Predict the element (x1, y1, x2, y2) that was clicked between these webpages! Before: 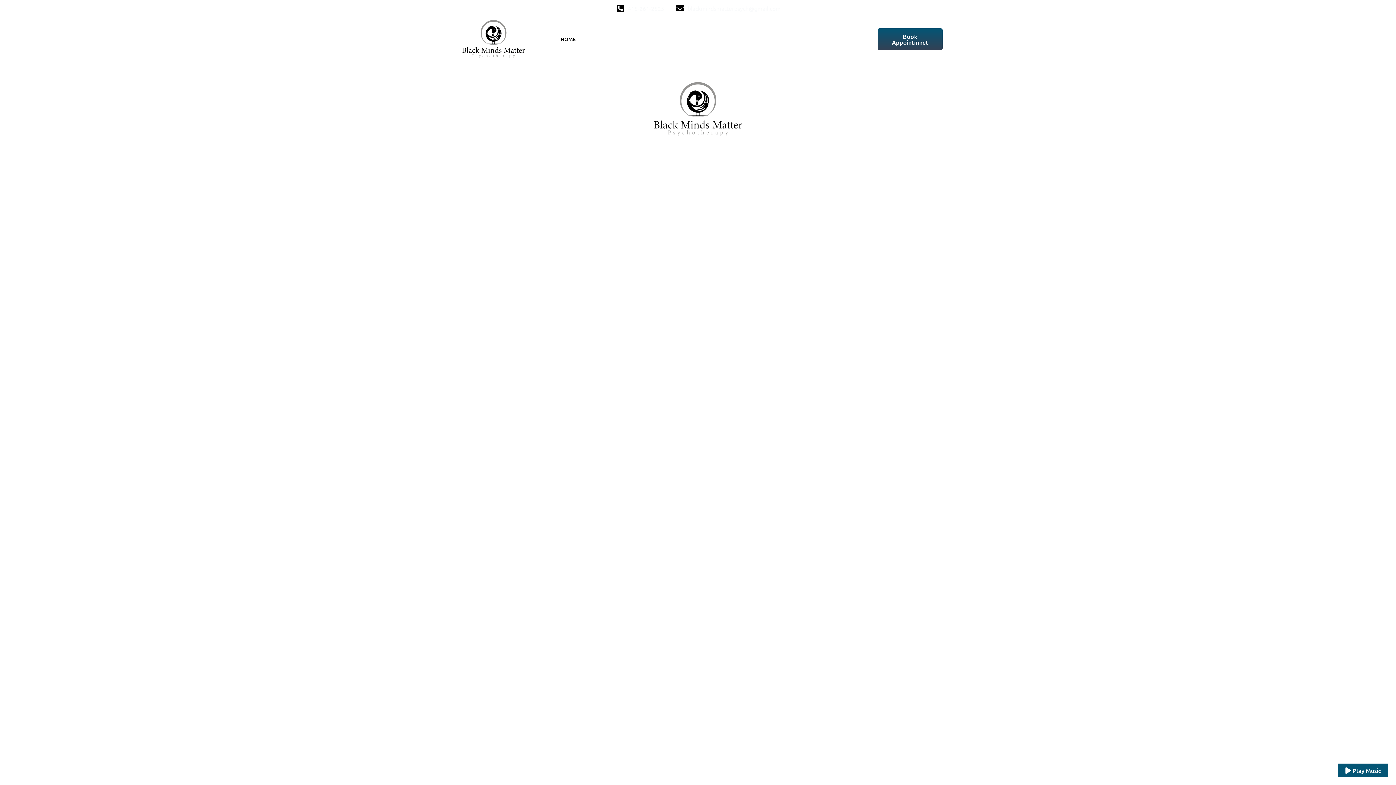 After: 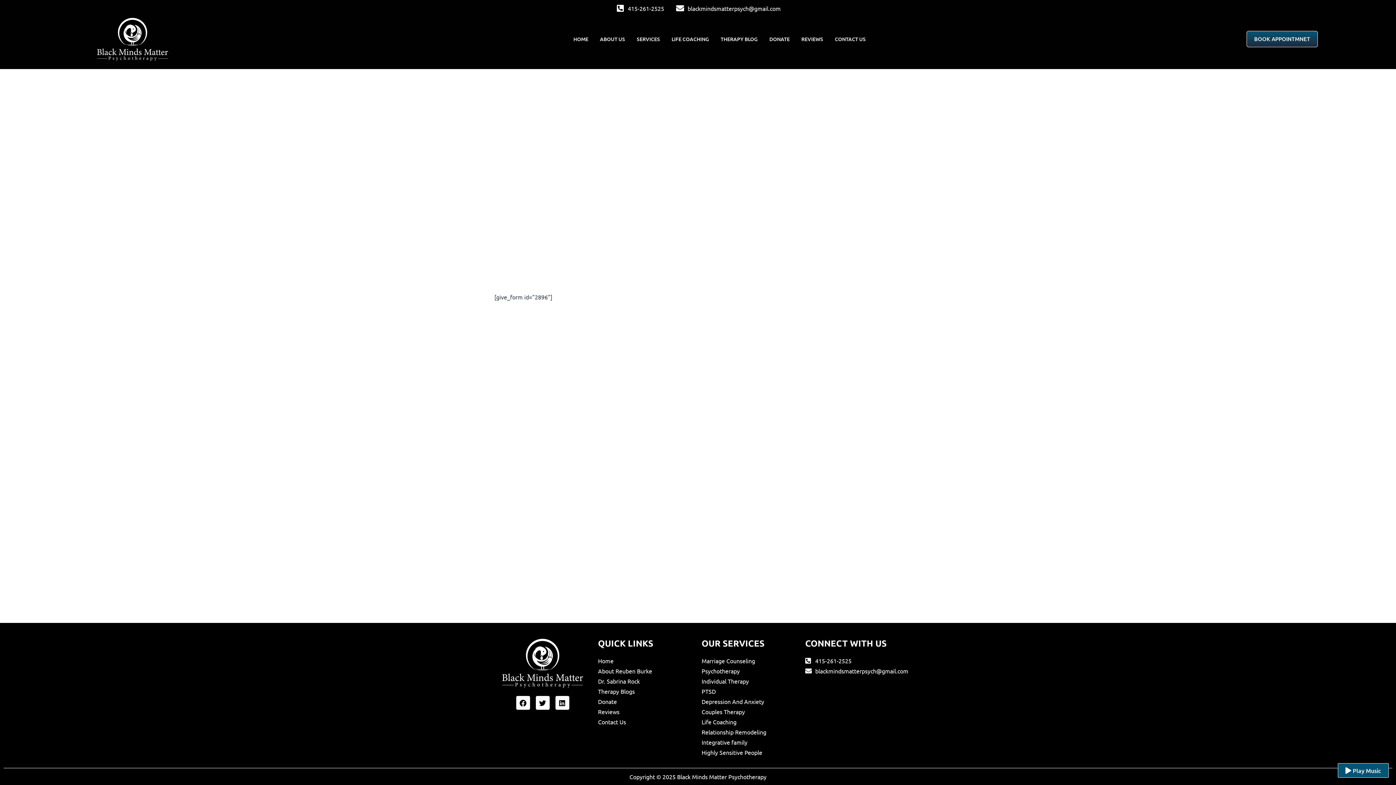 Action: bbox: (755, 30, 778, 47) label: DONATE